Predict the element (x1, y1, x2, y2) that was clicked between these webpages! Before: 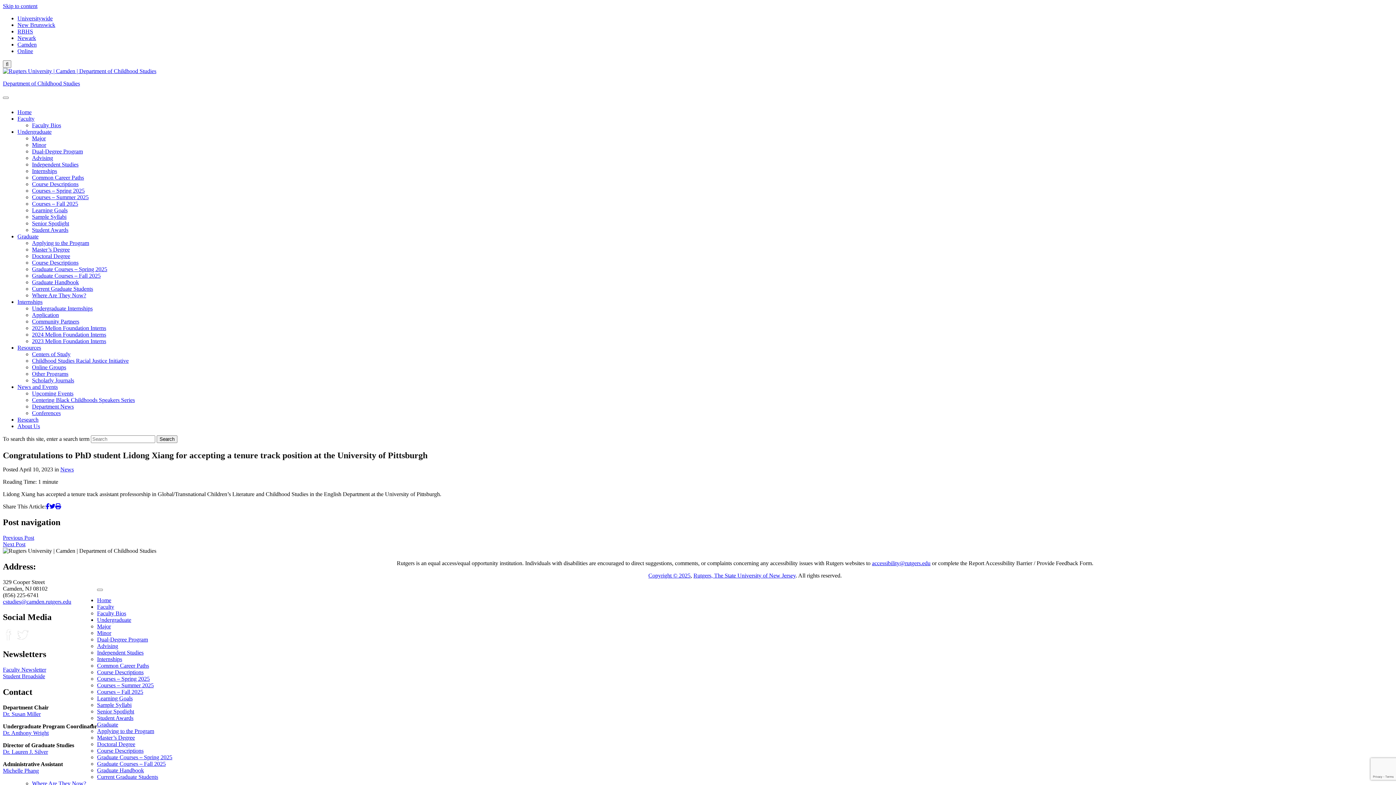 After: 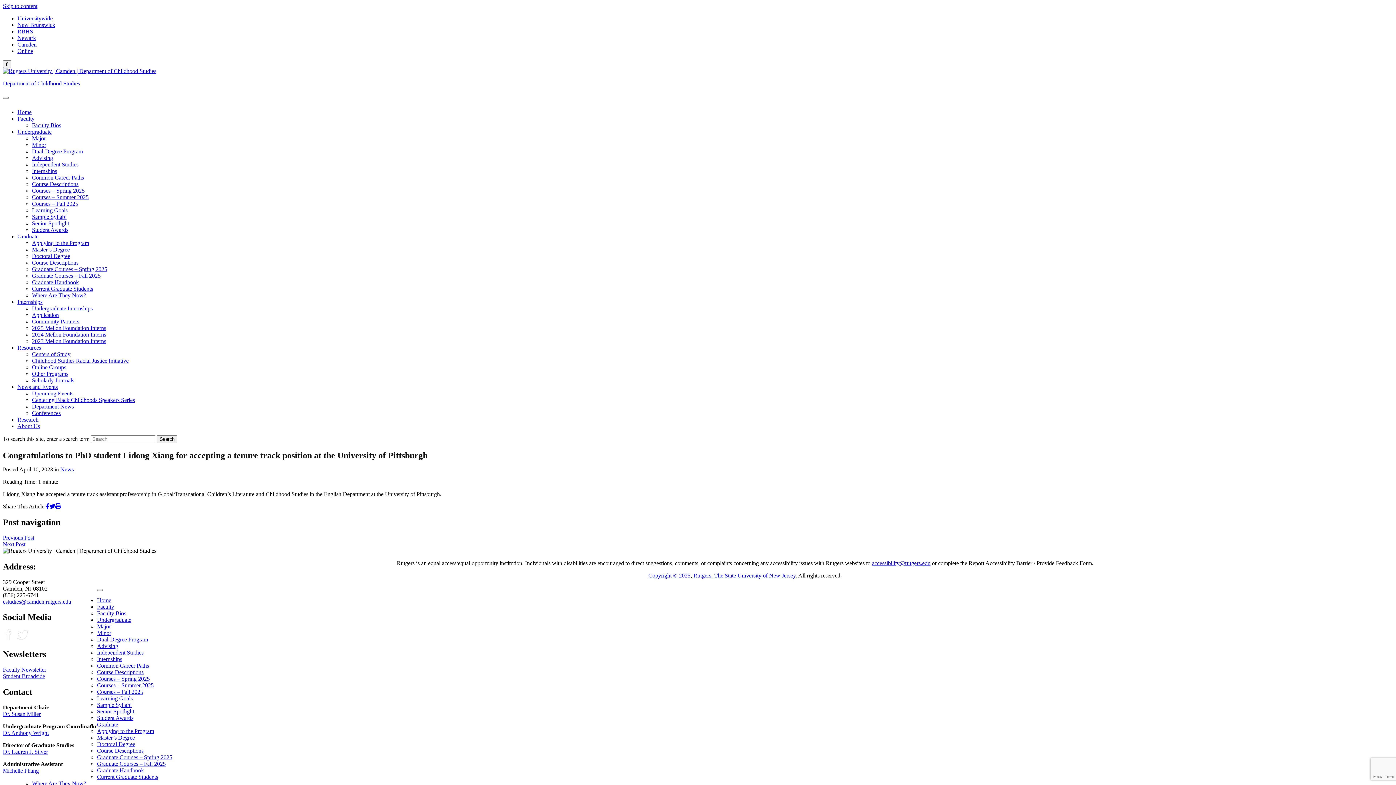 Action: bbox: (648, 572, 690, 578) label: Copyright © 2025